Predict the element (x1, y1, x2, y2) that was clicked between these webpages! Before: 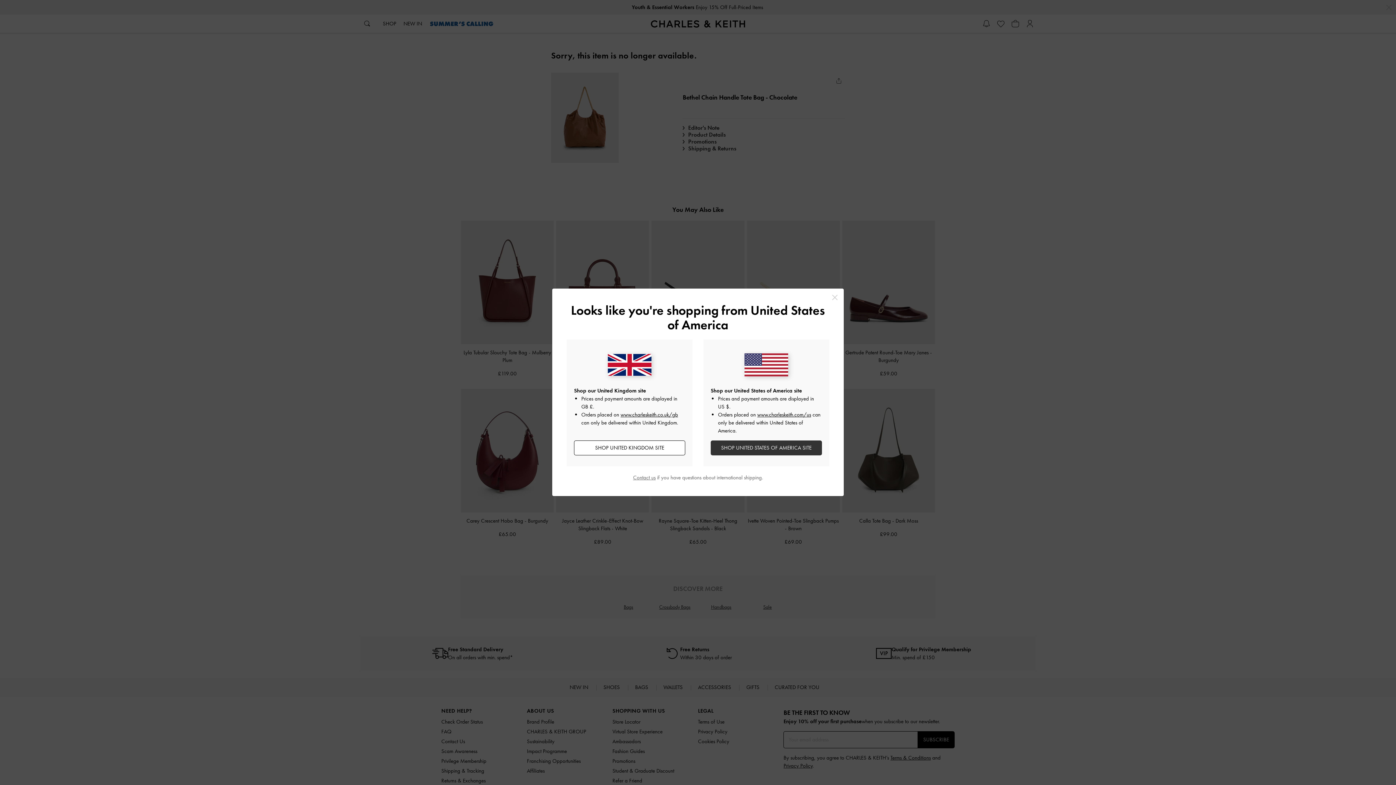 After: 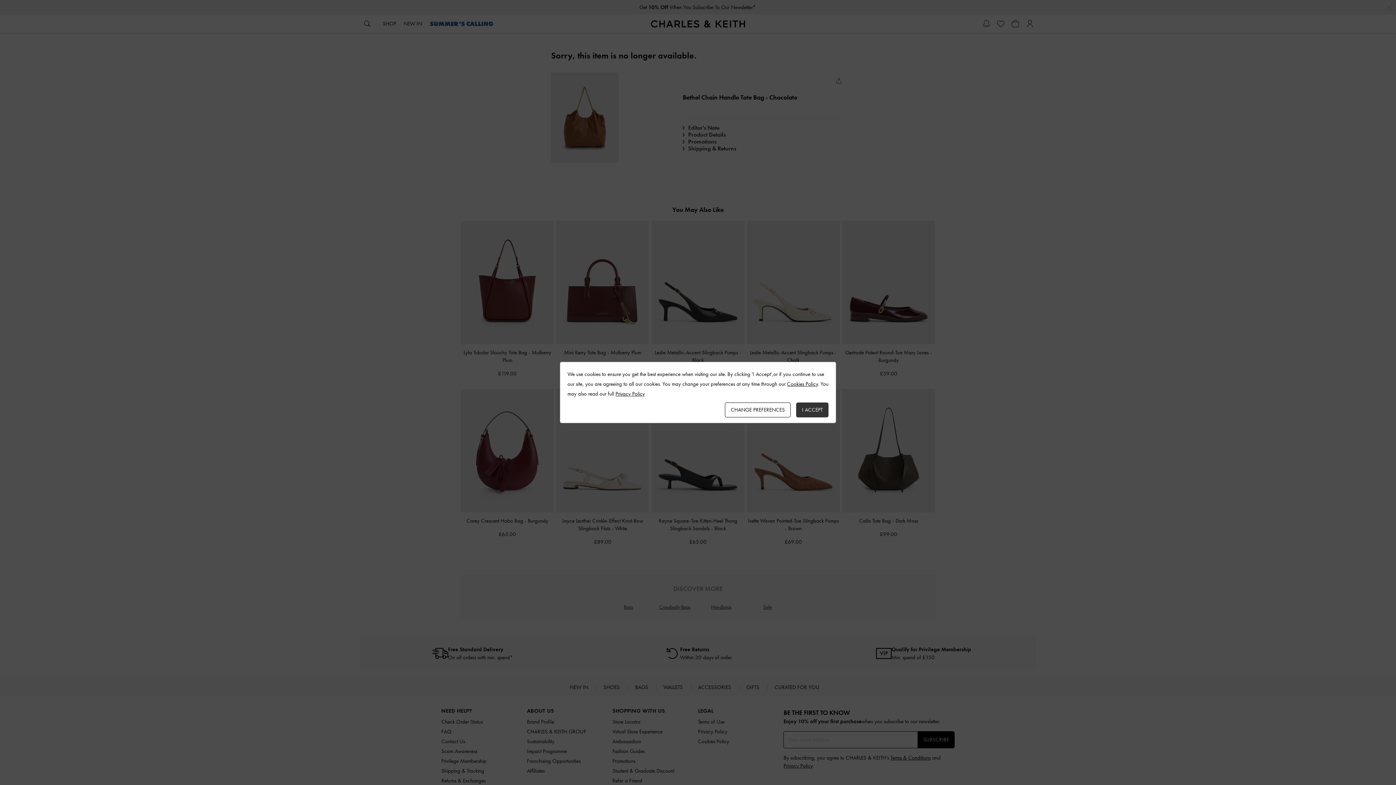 Action: label: Close bbox: (829, 292, 840, 302)